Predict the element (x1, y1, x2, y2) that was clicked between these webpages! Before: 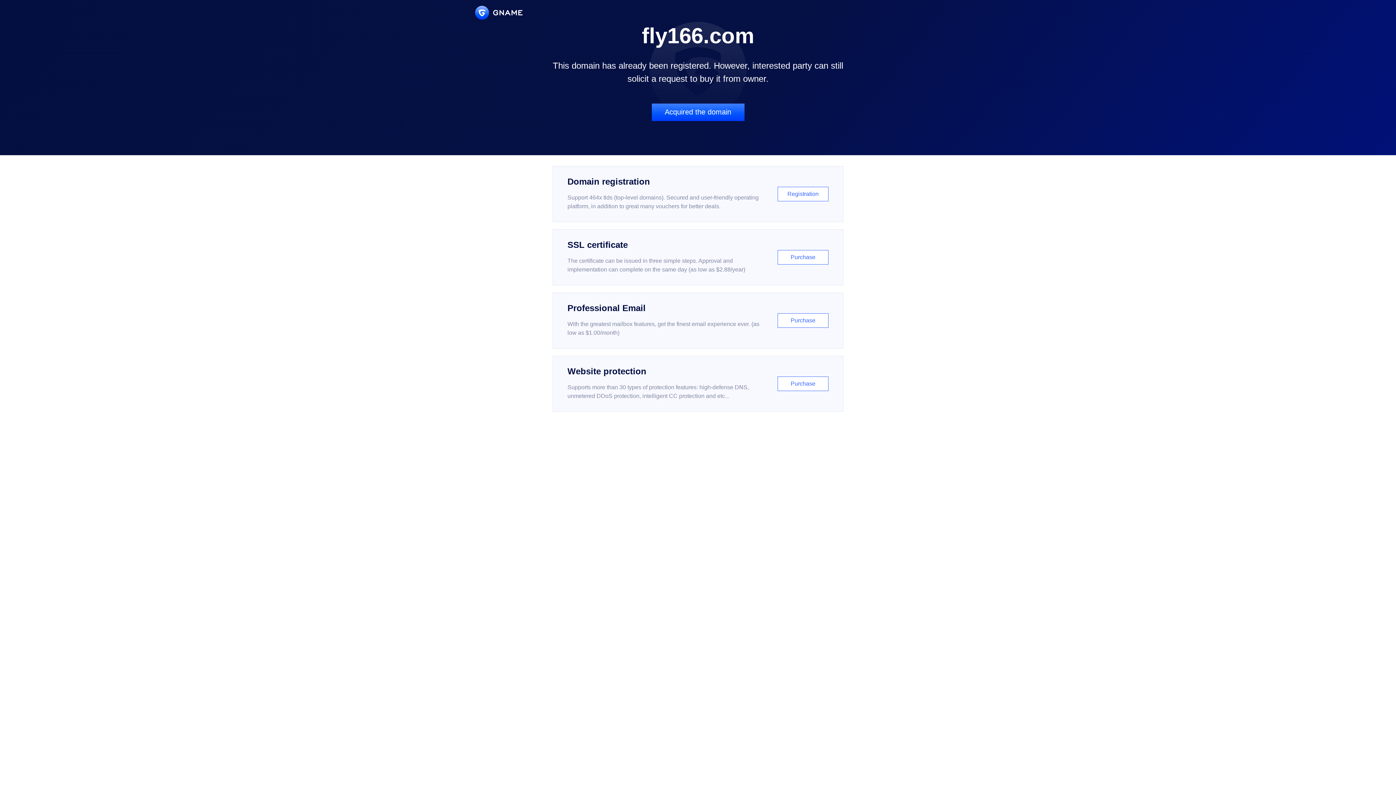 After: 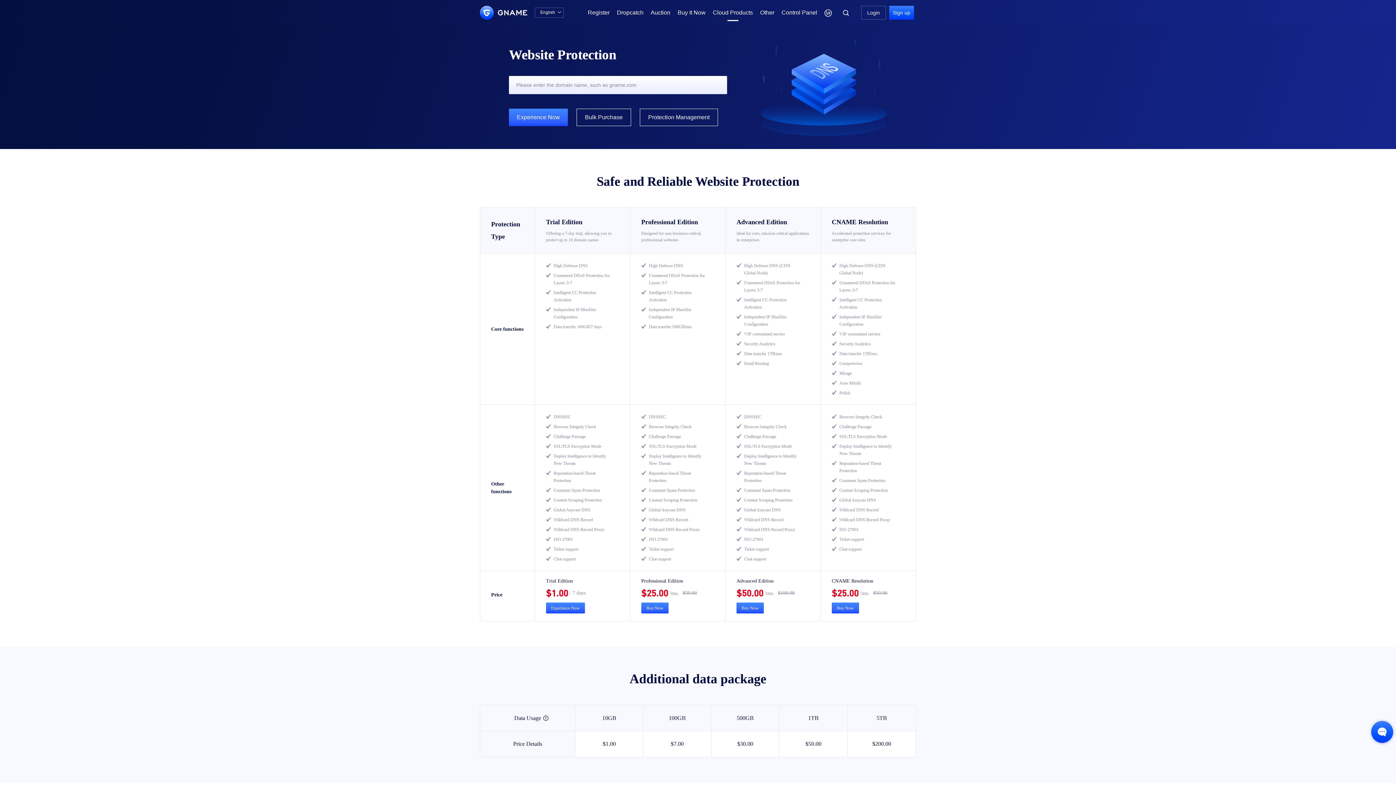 Action: bbox: (552, 356, 843, 412) label: Website protection

Supports more than 30 types of protection features: high-defense DNS, unmetered DDoS protection, intelligent CC protection and etc...

Purchase